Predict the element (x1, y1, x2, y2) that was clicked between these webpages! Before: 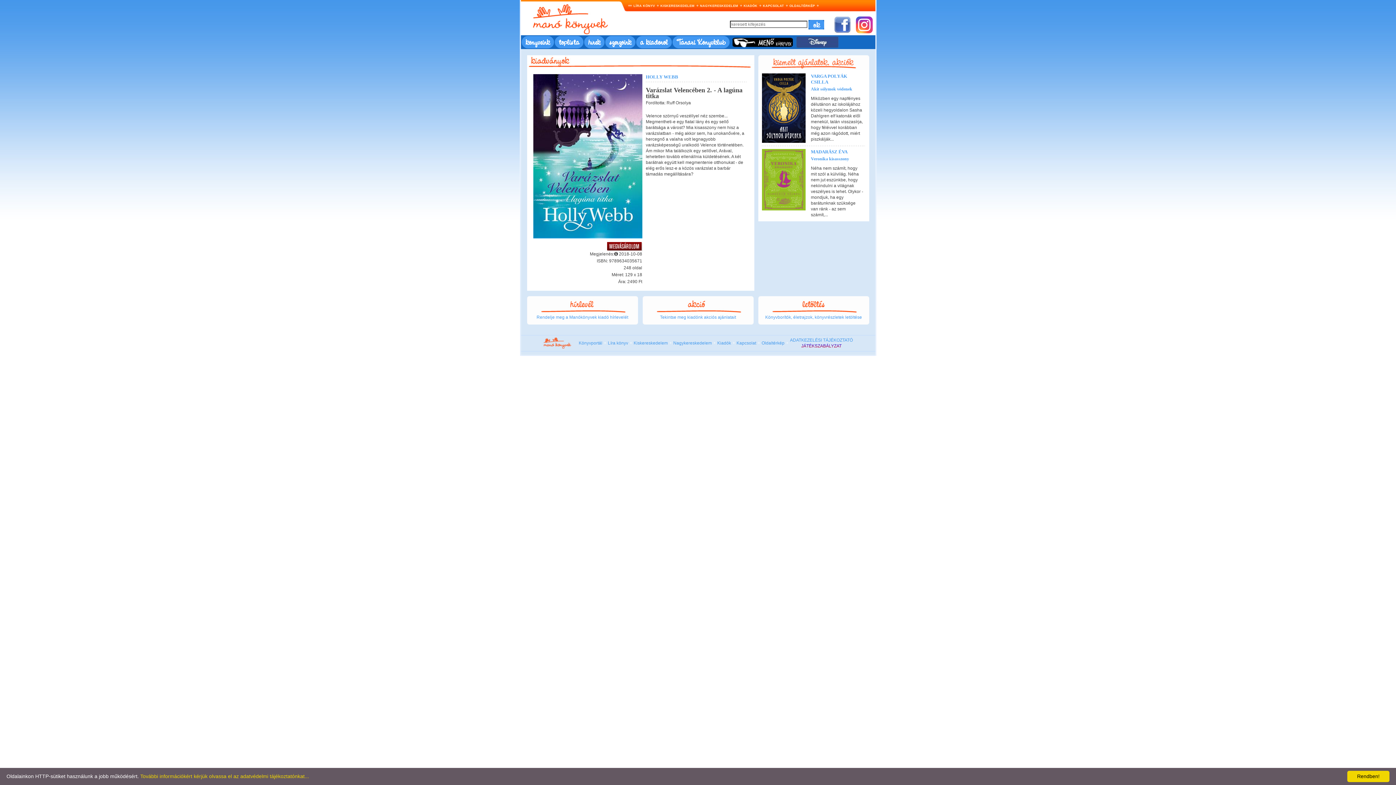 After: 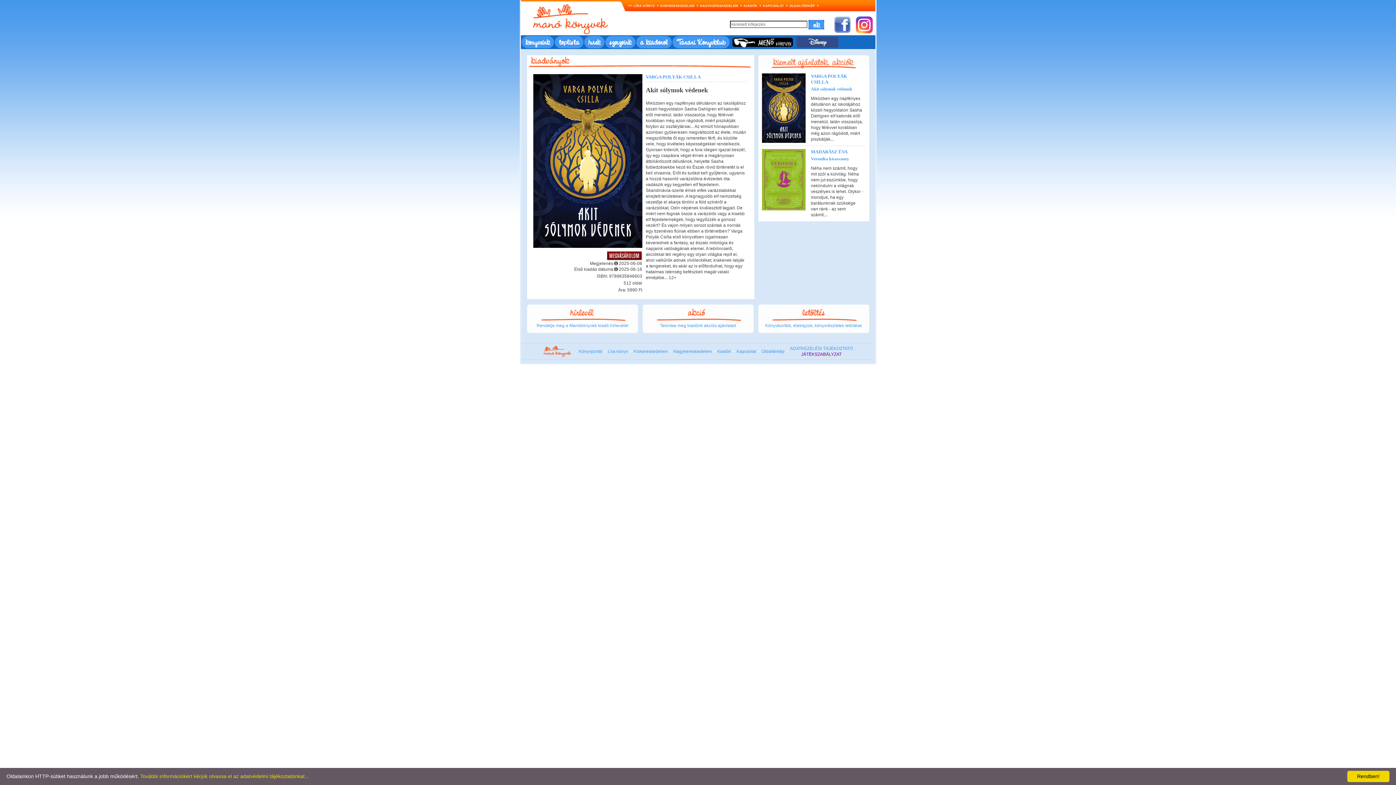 Action: bbox: (762, 138, 805, 144)